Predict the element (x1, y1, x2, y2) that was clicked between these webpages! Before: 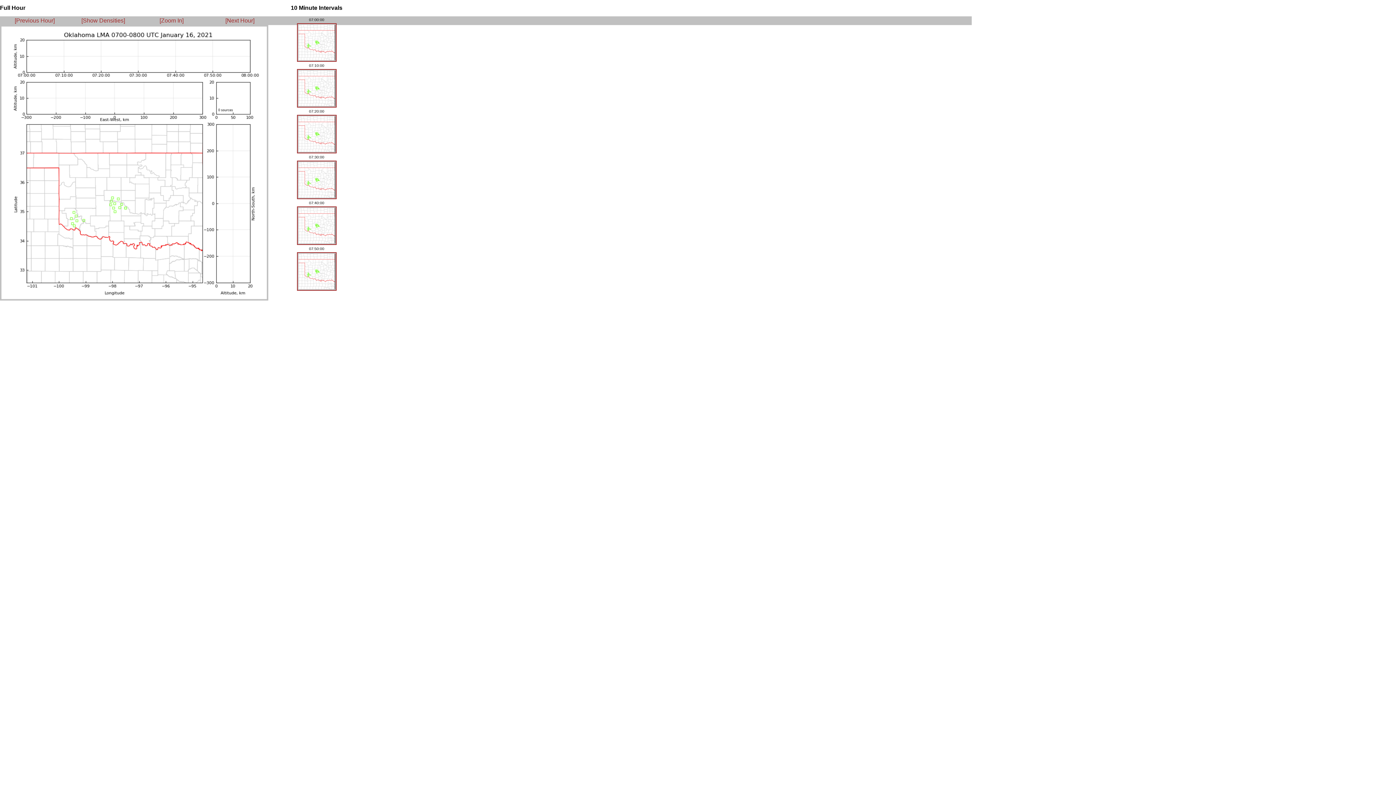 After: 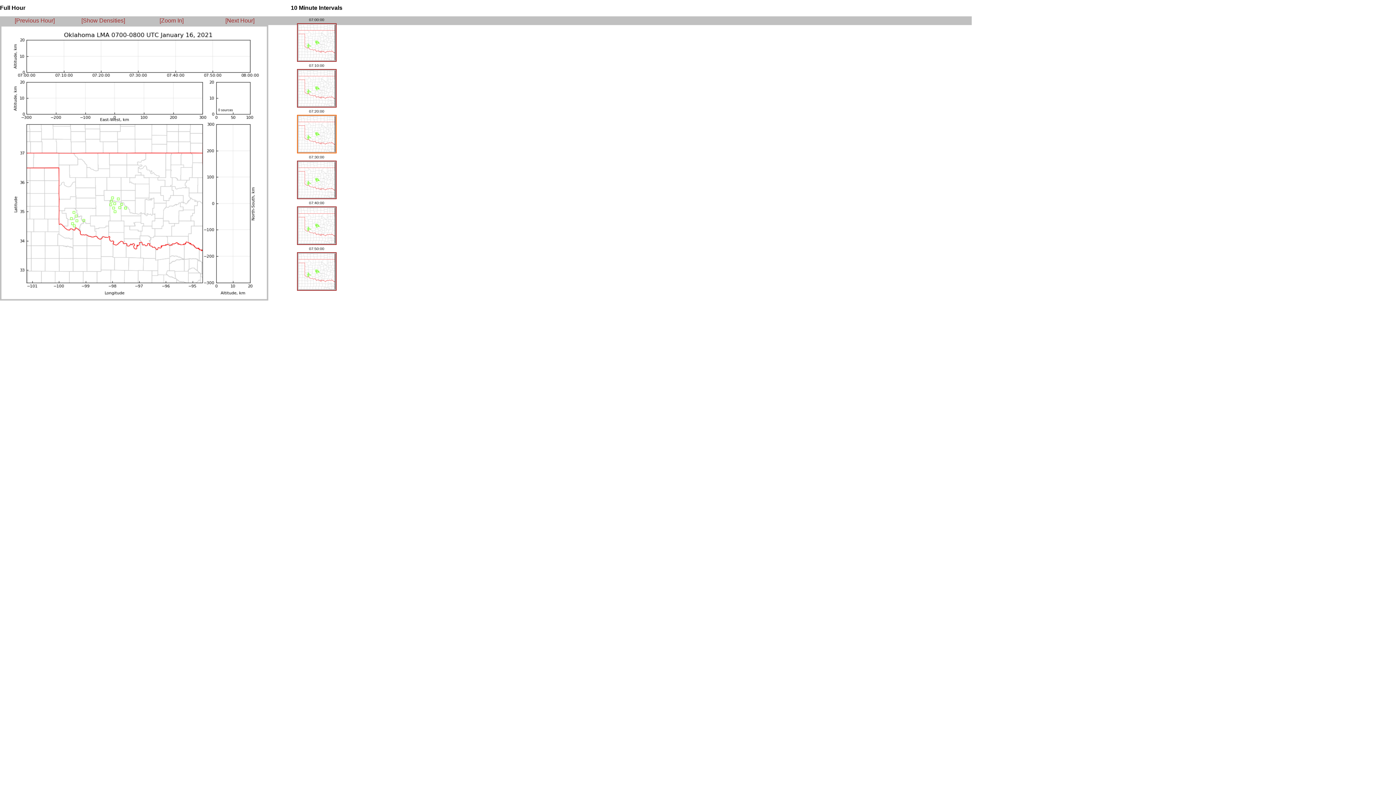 Action: bbox: (296, 149, 336, 154)